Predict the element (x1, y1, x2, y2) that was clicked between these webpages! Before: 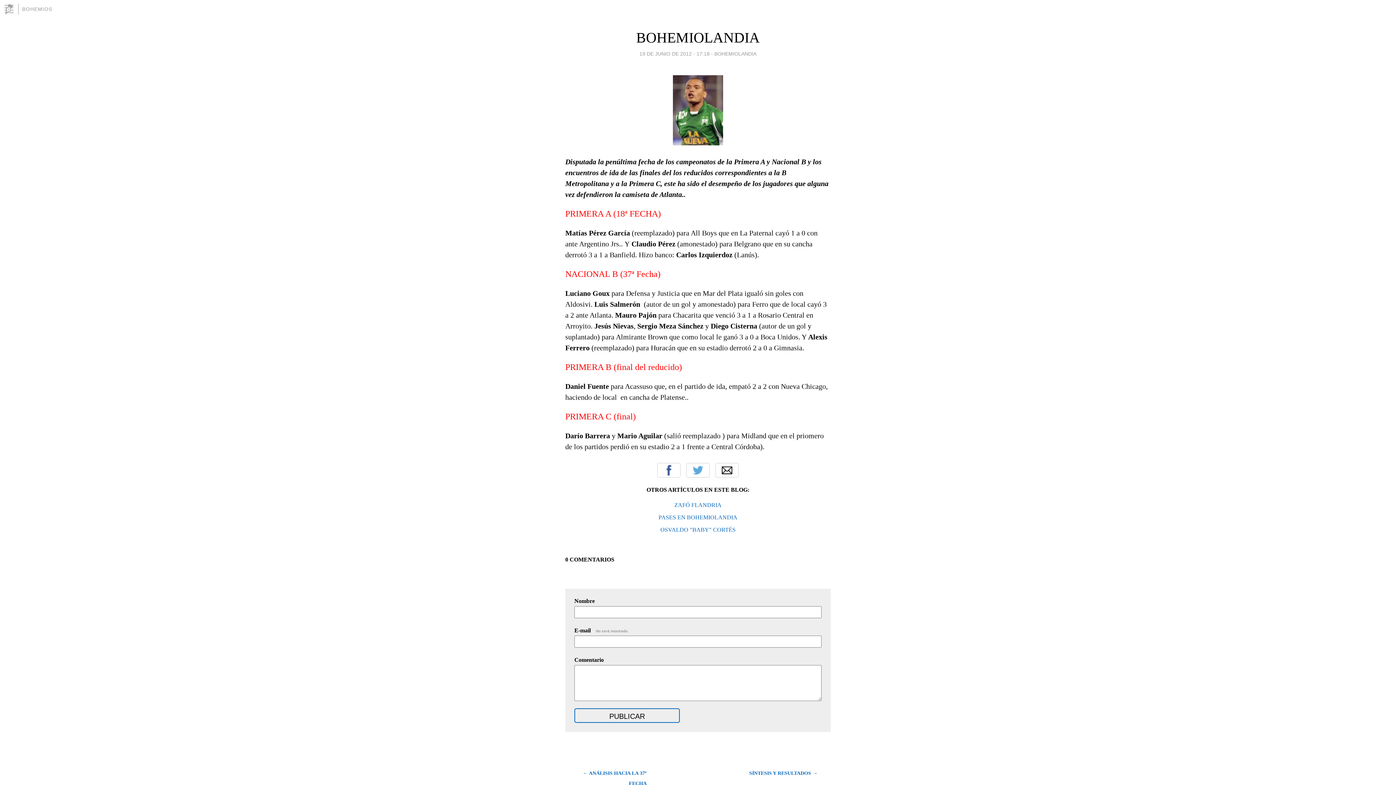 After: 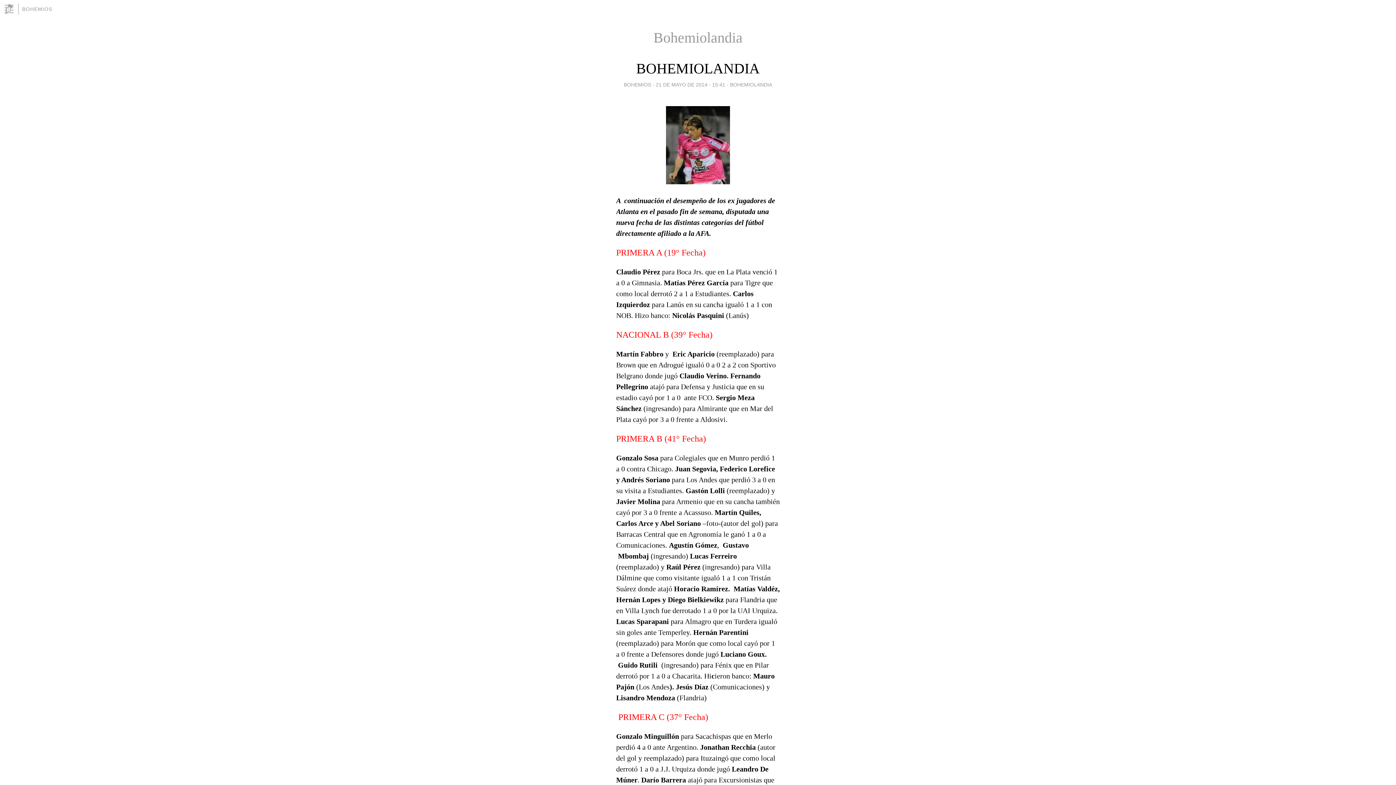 Action: label: BOHEMIOLANDIA bbox: (714, 49, 756, 58)